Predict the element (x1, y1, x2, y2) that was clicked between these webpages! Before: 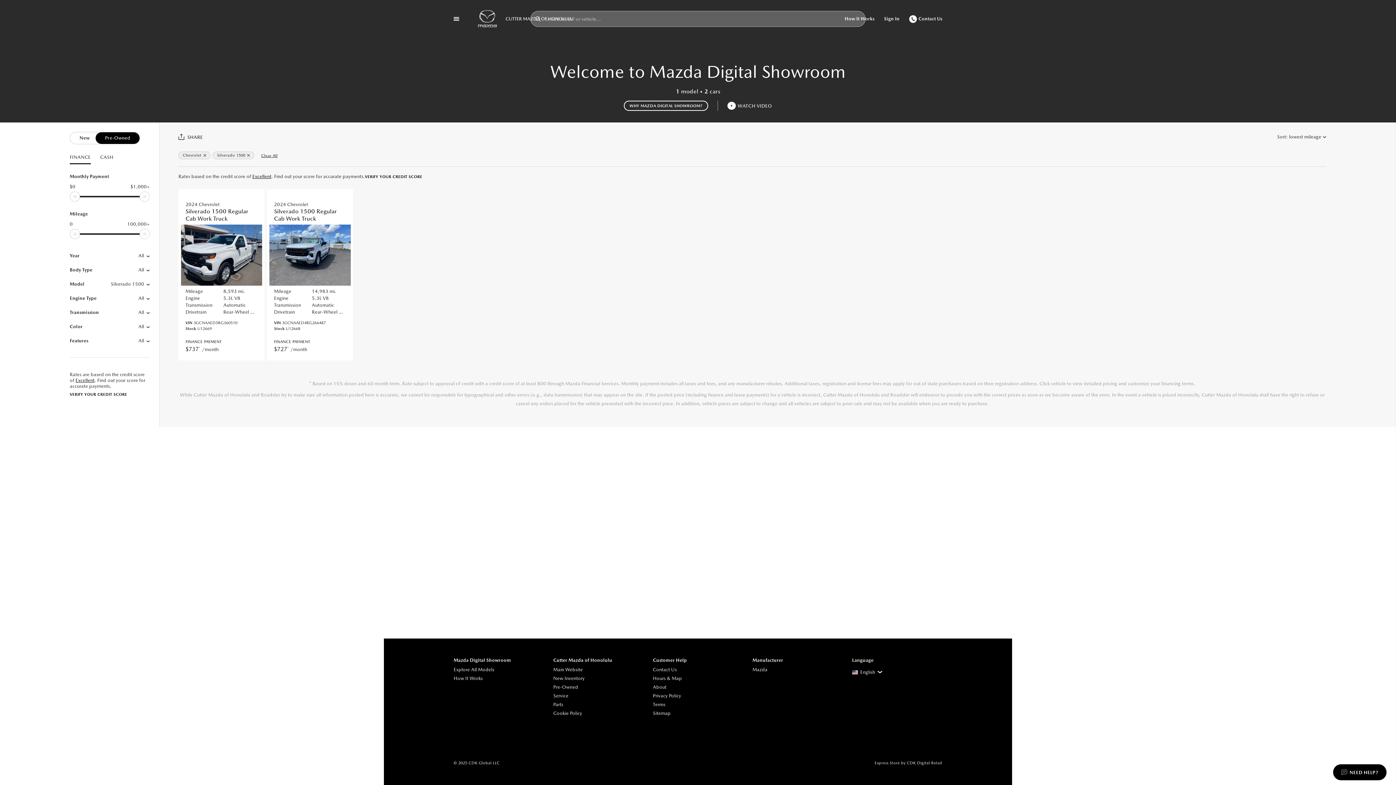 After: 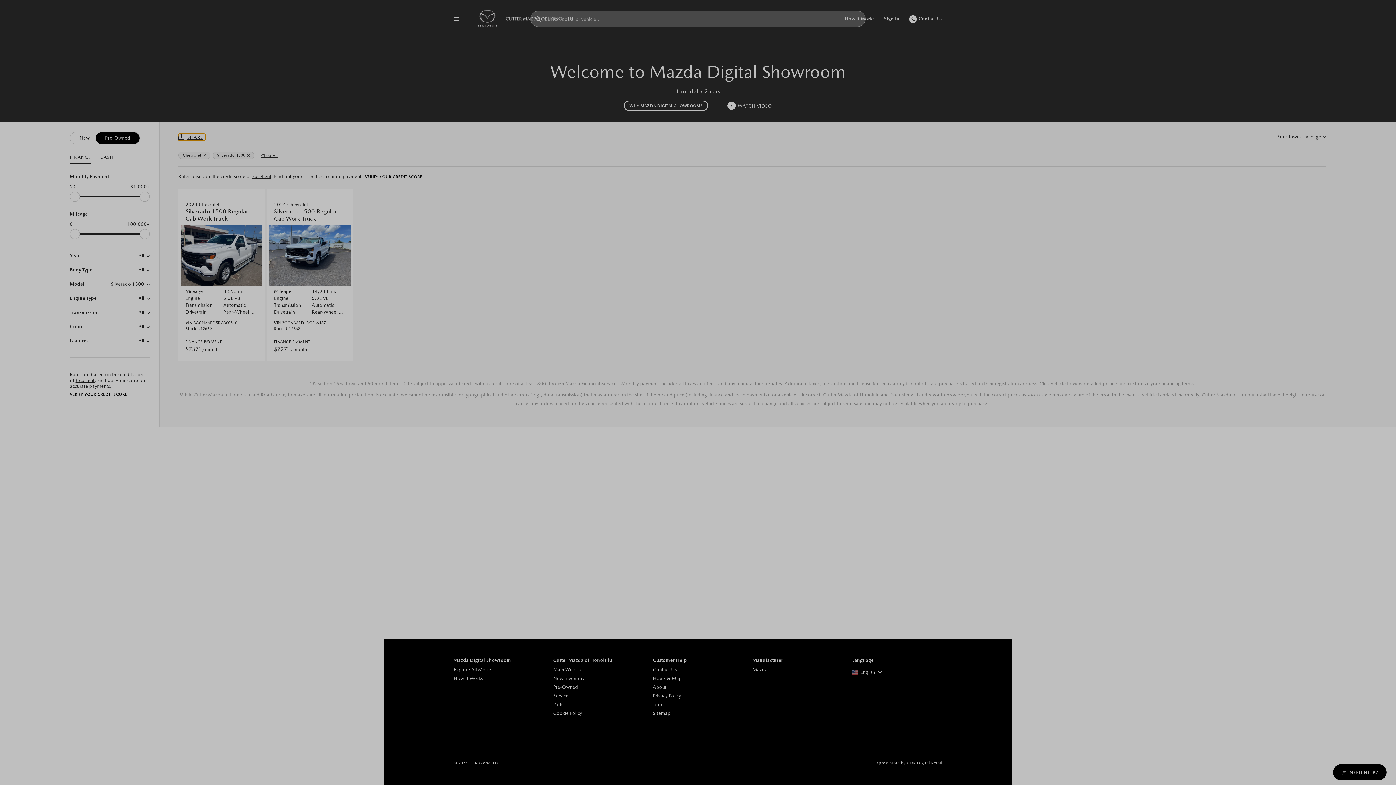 Action: bbox: (178, 133, 205, 140) label: SHARE